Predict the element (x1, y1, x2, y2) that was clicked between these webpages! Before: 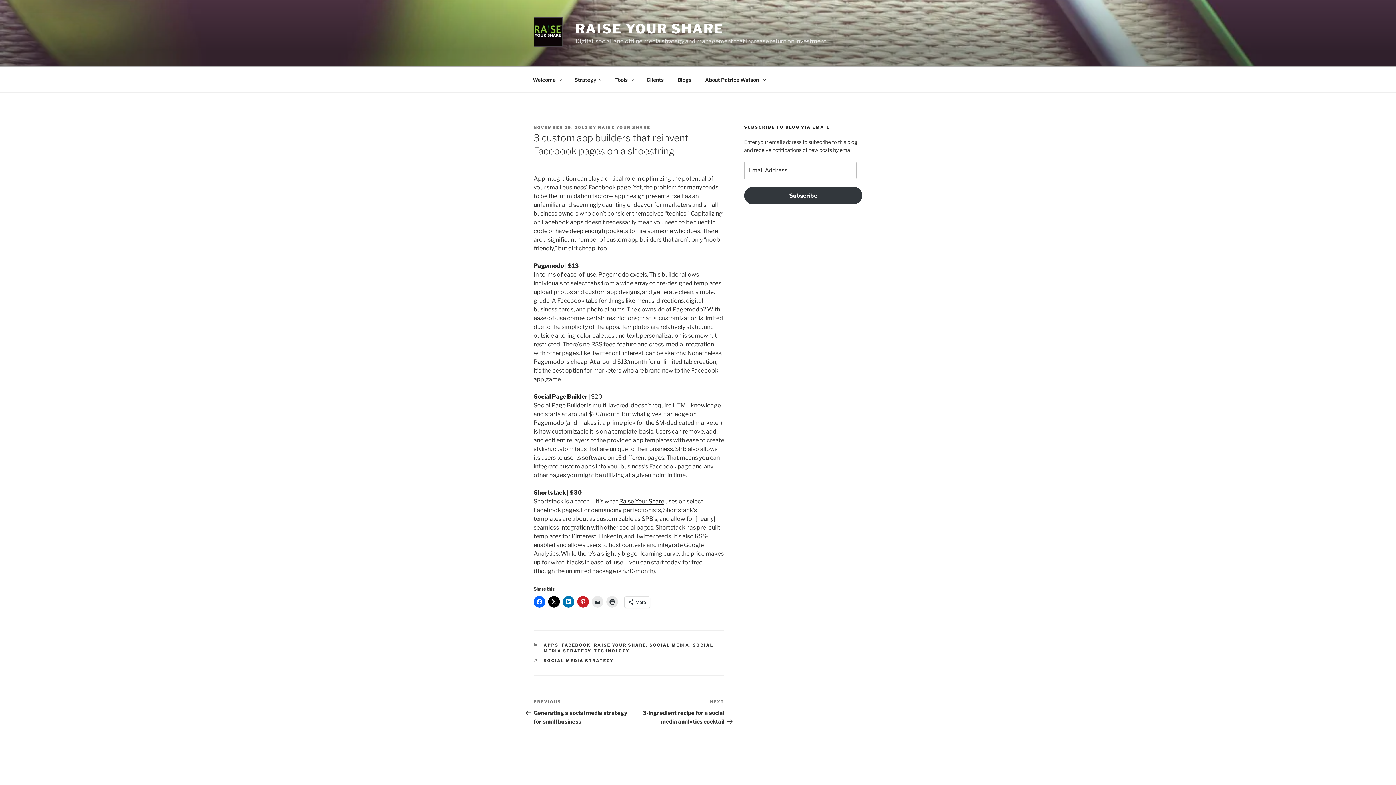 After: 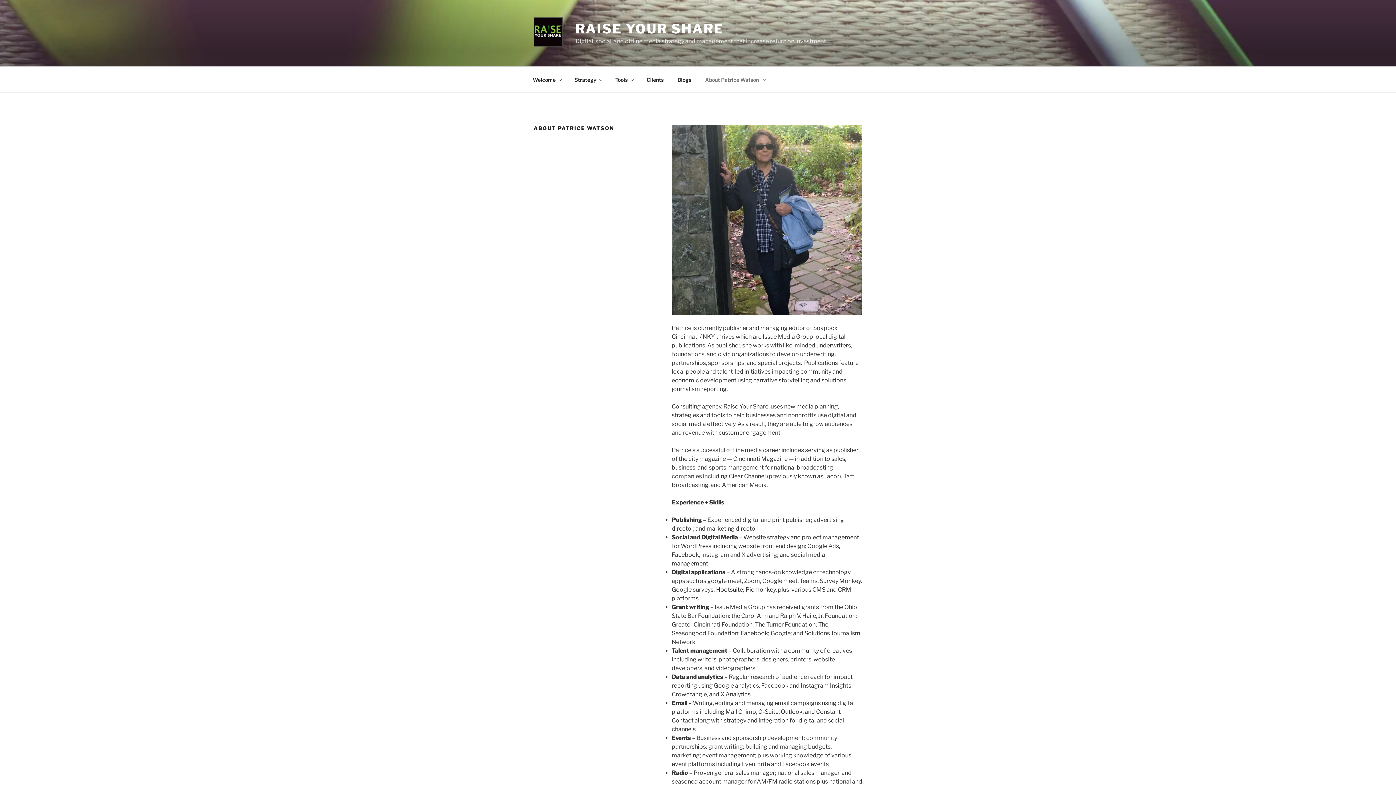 Action: label: About Patrice Watson  bbox: (698, 70, 771, 88)